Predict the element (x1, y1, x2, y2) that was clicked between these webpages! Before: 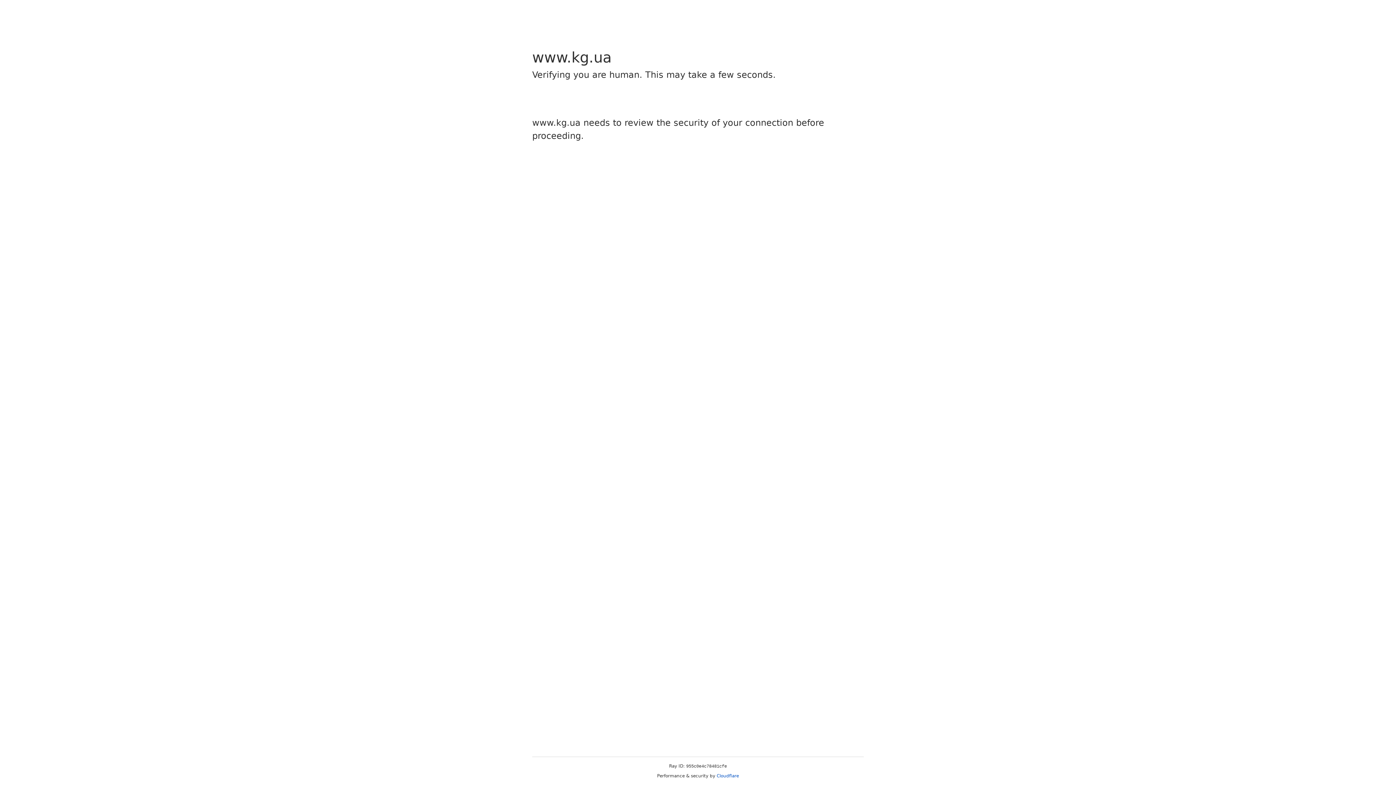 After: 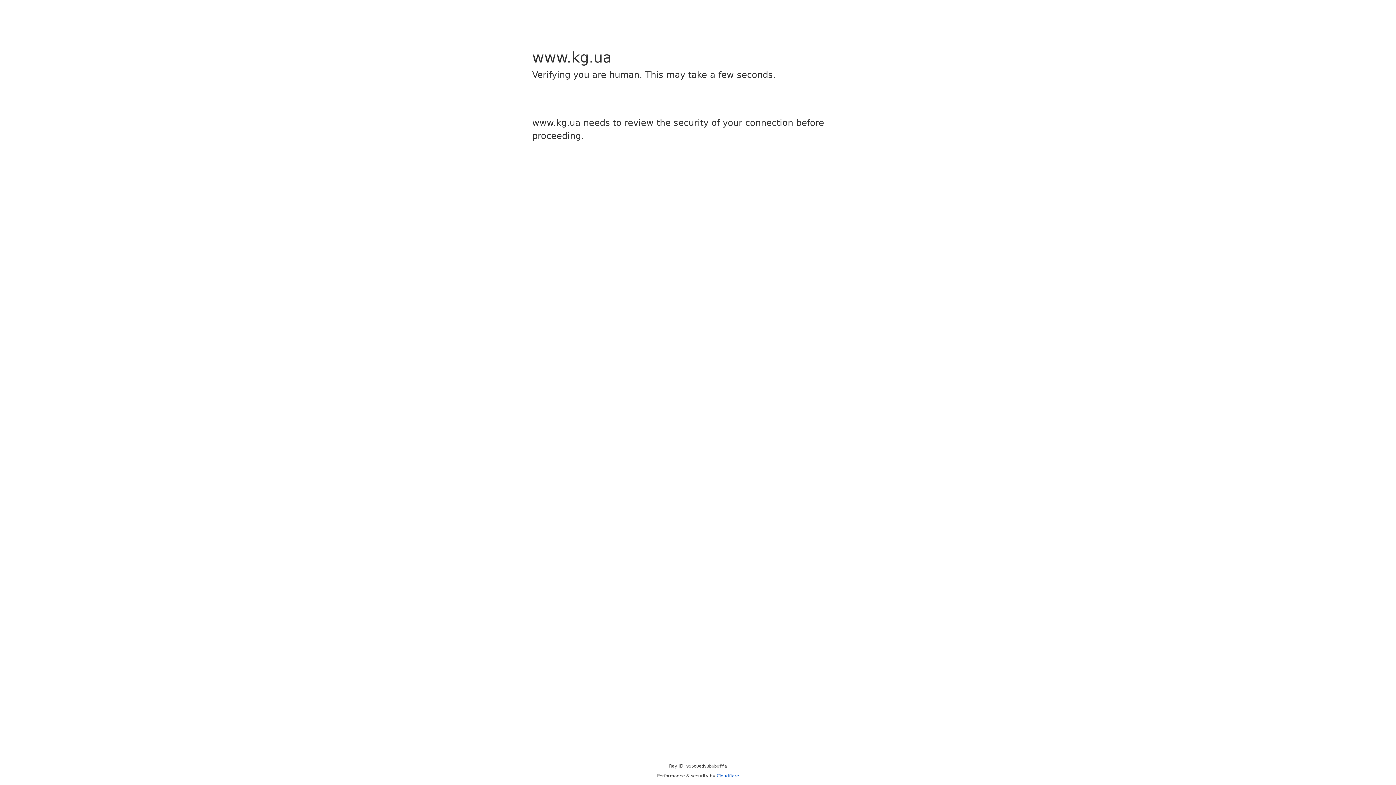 Action: bbox: (716, 773, 739, 778) label: Cloudflare